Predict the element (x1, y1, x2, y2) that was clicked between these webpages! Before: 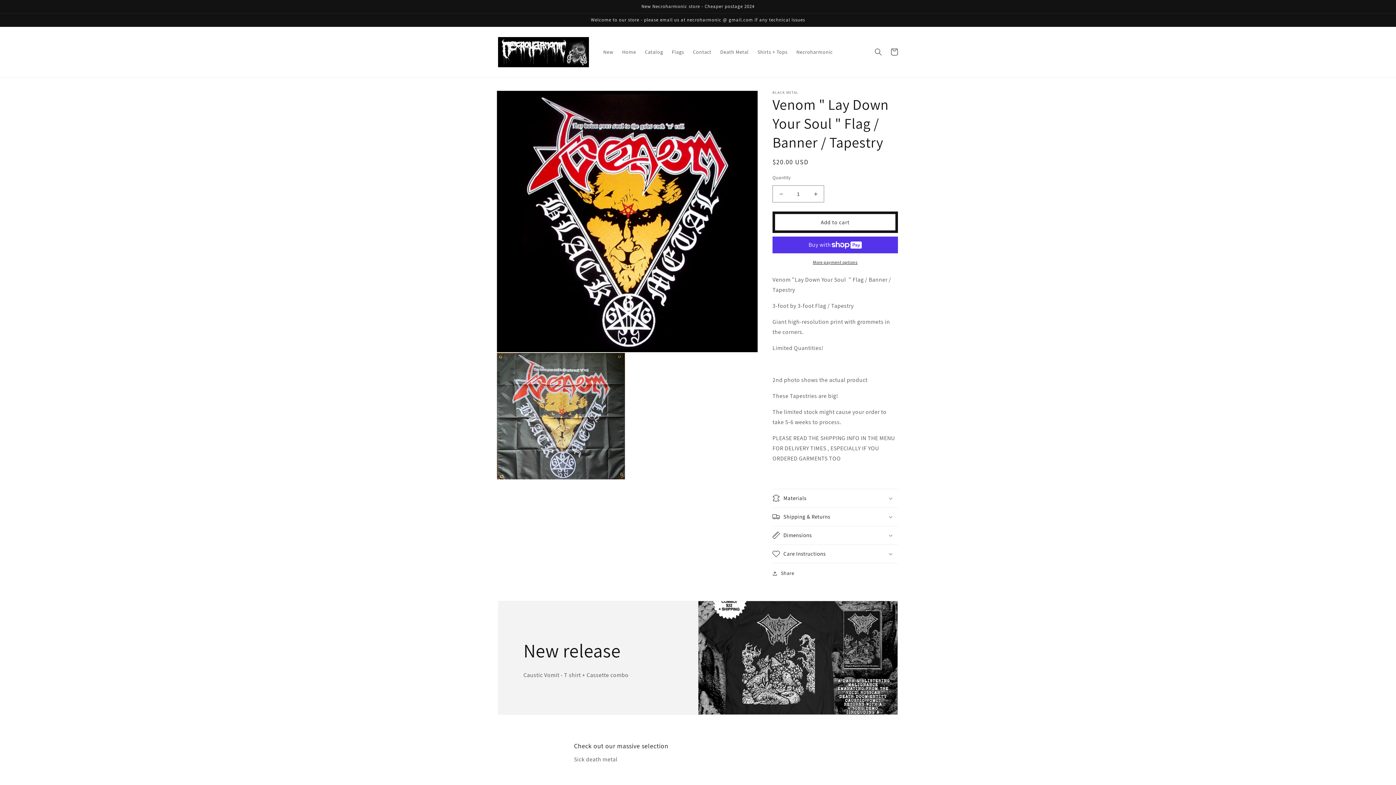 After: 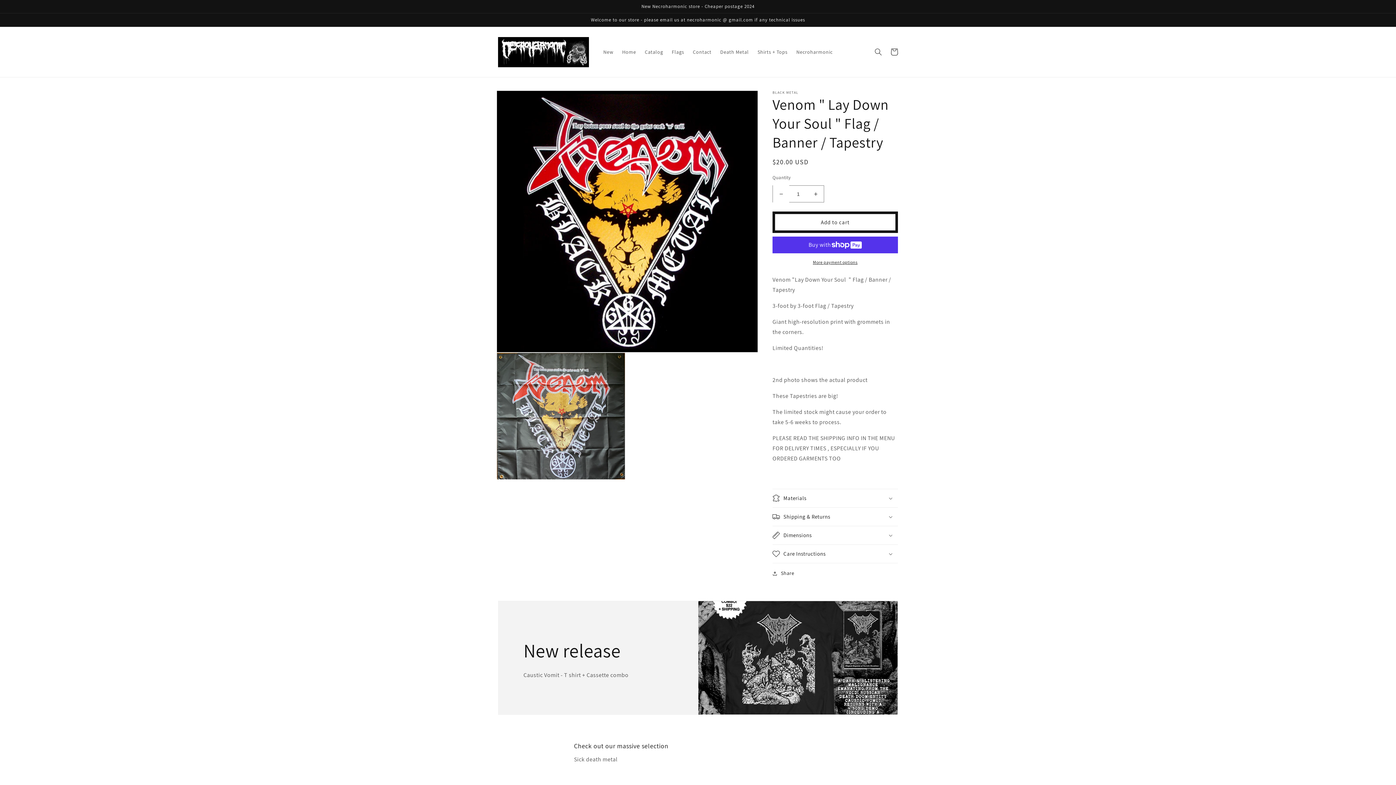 Action: bbox: (773, 185, 789, 202) label: Decrease quantity for Venom &quot; Lay Down Your Soul &quot; Flag / Banner / Tapestry